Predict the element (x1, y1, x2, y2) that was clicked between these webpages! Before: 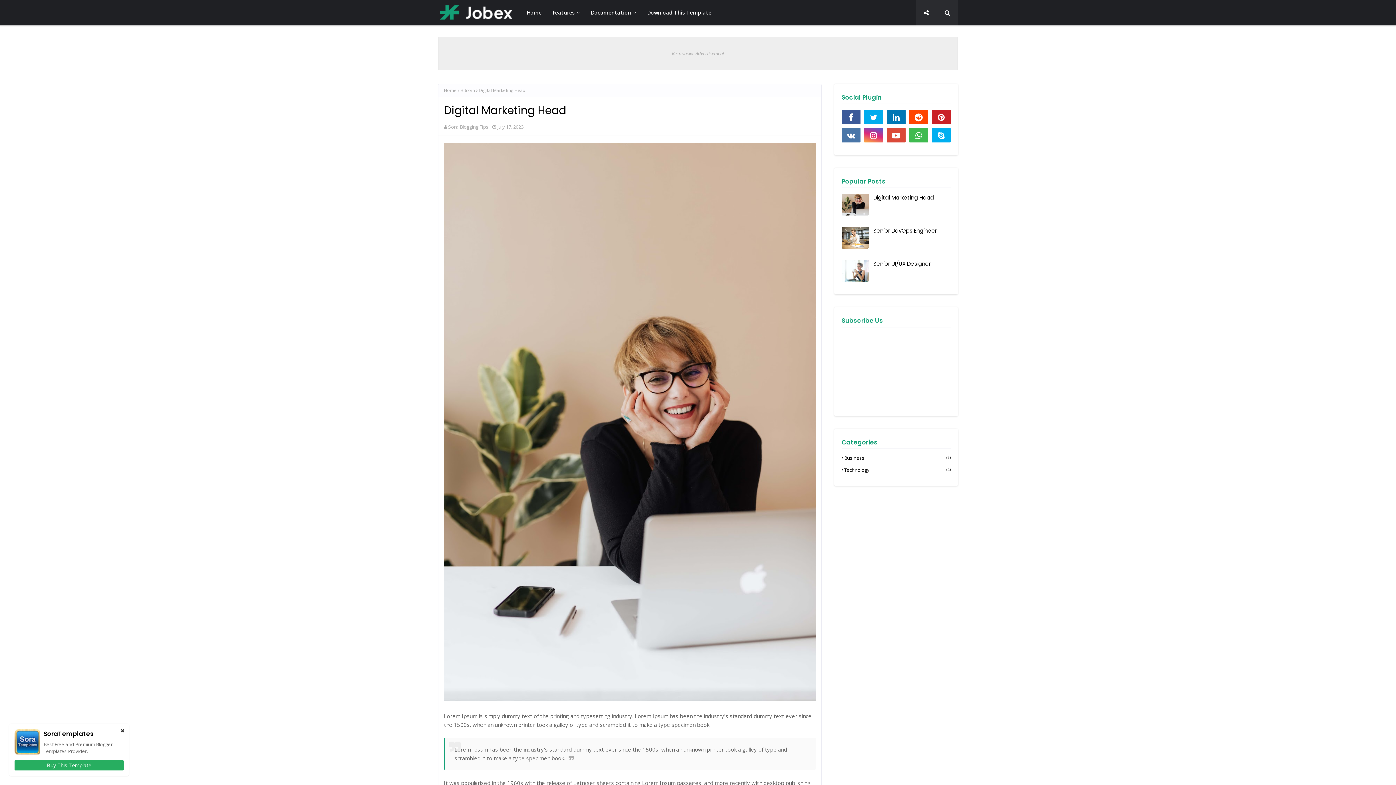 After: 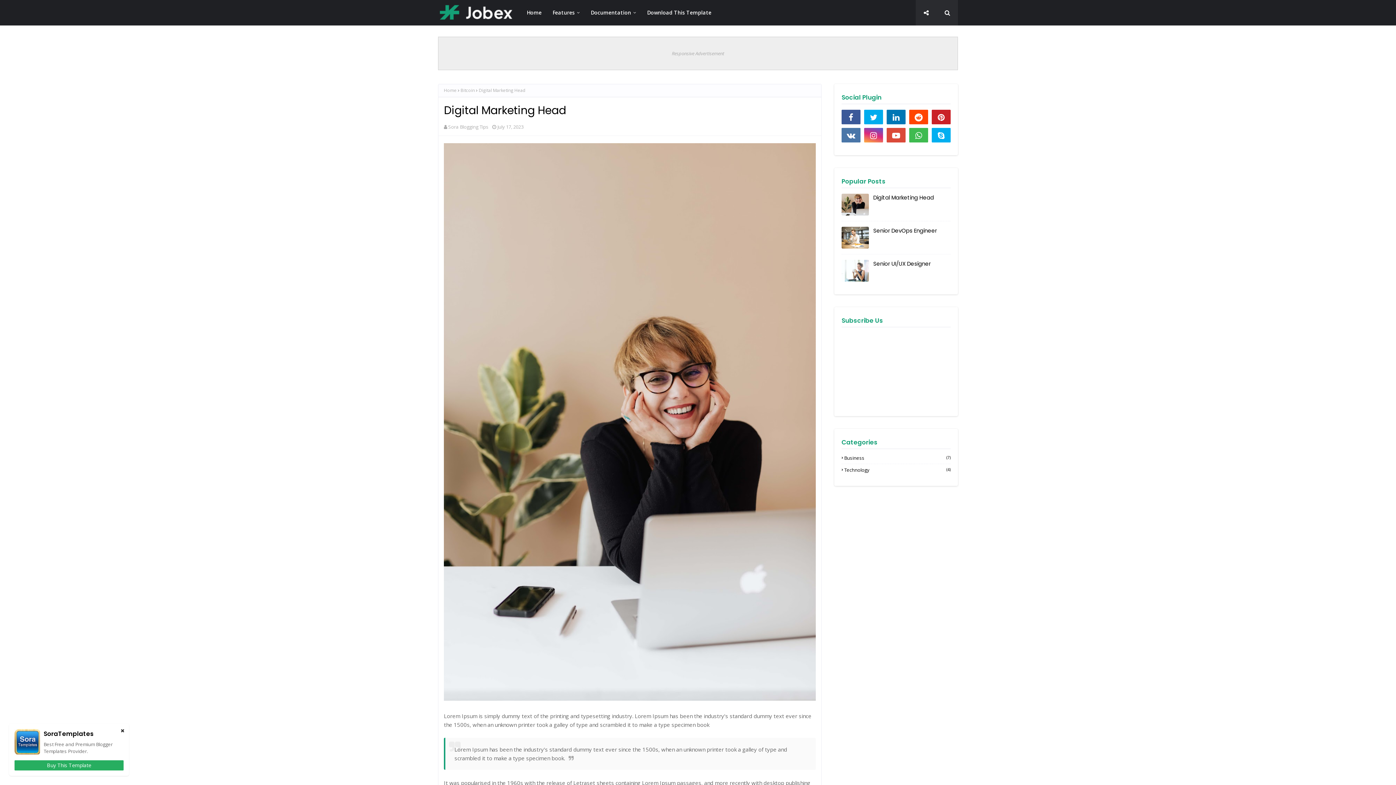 Action: bbox: (873, 193, 950, 201) label: Digital Marketing Head